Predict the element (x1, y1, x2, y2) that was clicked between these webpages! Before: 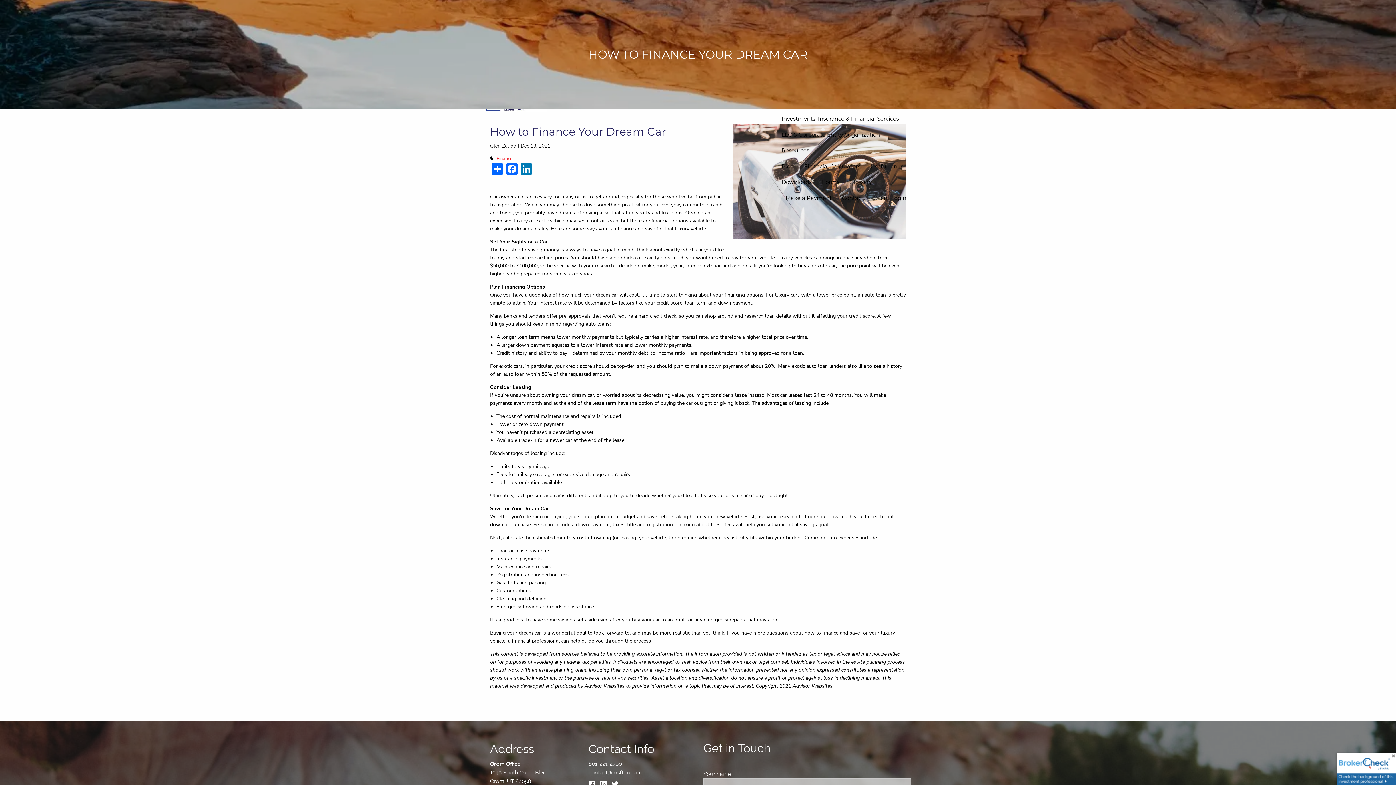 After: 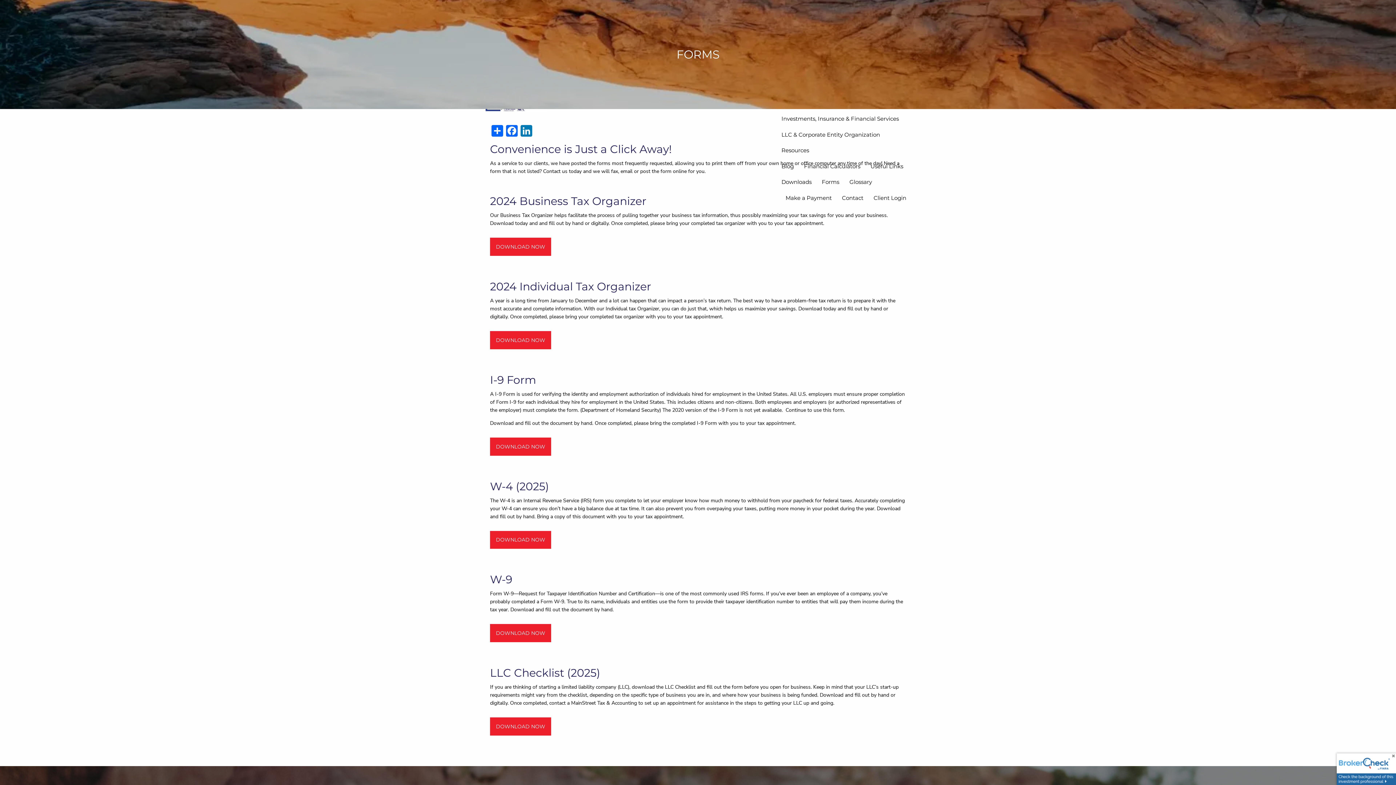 Action: label: Forms bbox: (816, 174, 844, 190)